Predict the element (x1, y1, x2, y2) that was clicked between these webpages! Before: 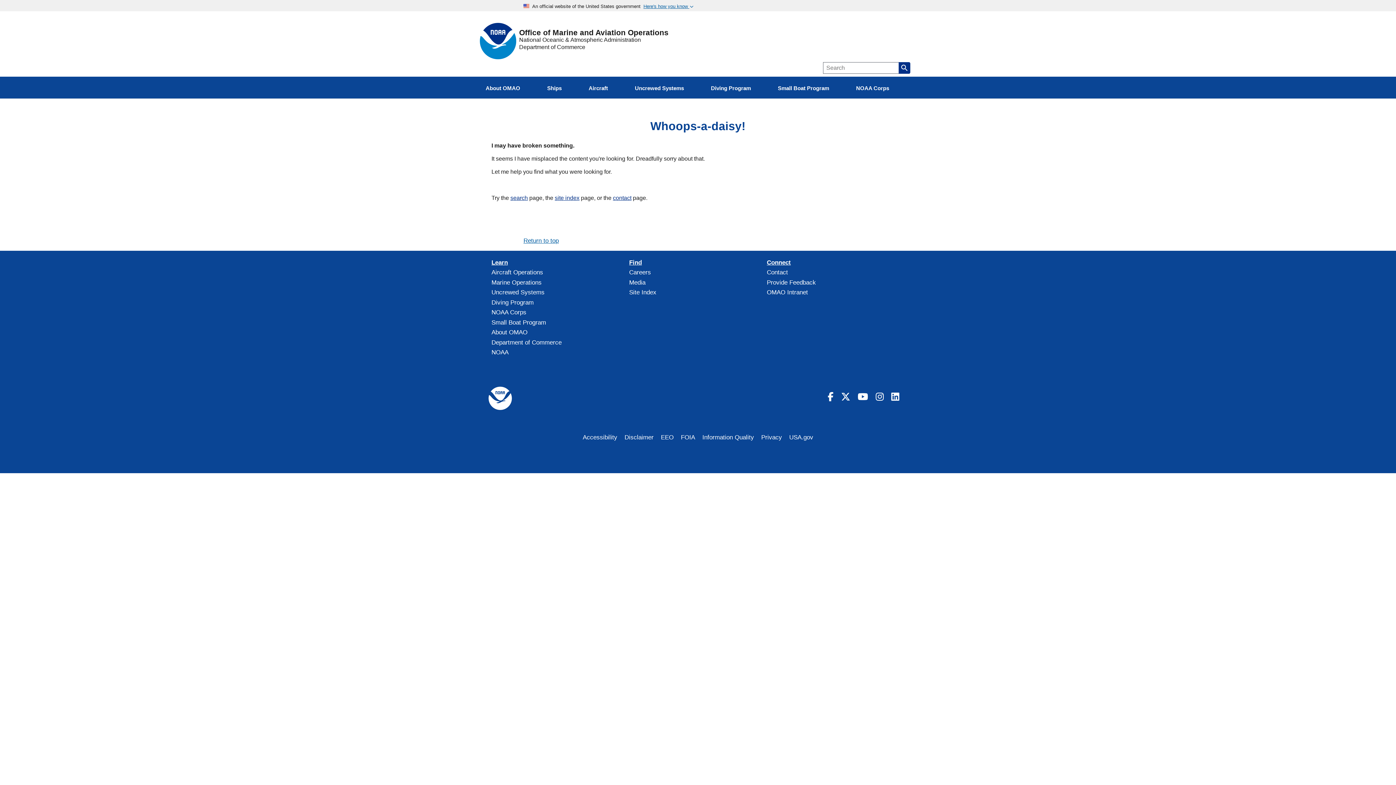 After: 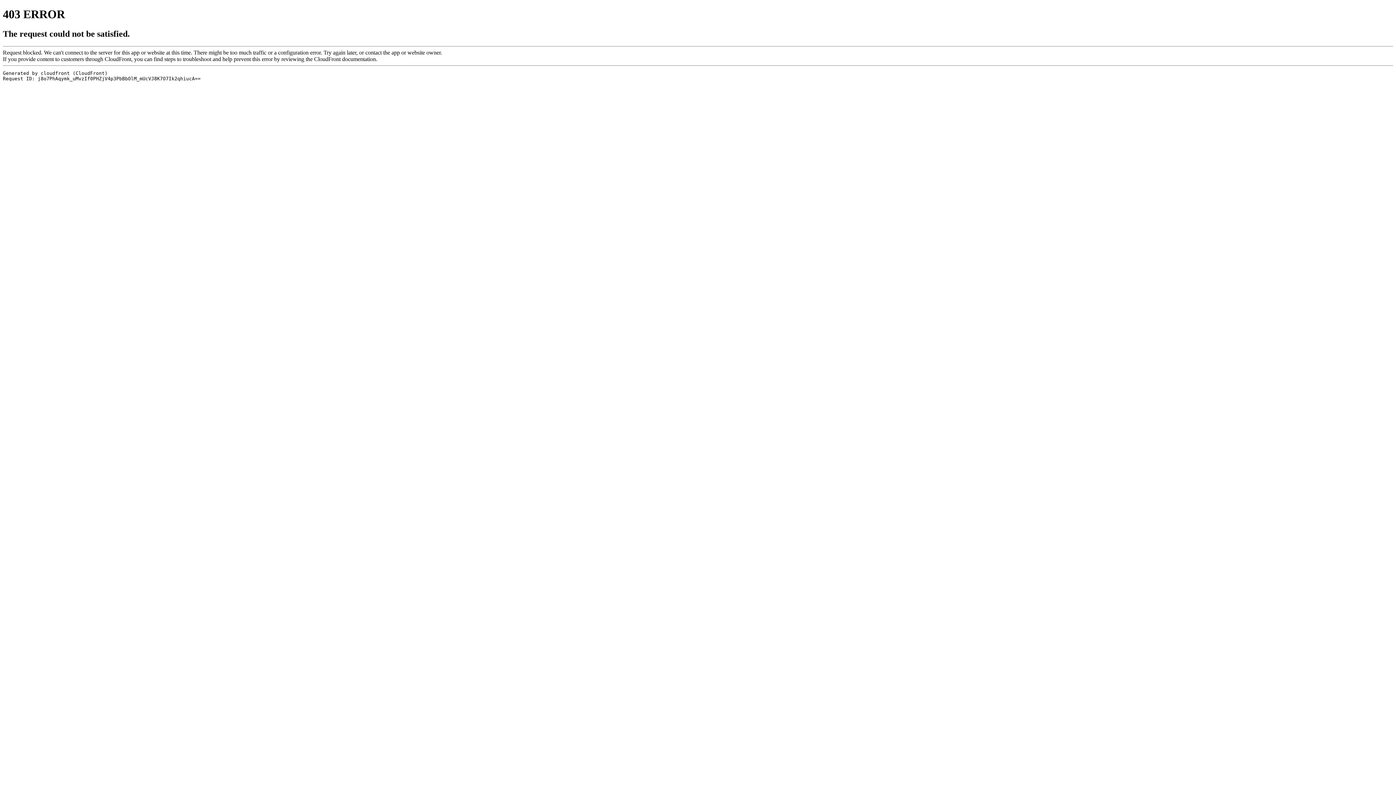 Action: bbox: (491, 349, 508, 356) label: NOAA